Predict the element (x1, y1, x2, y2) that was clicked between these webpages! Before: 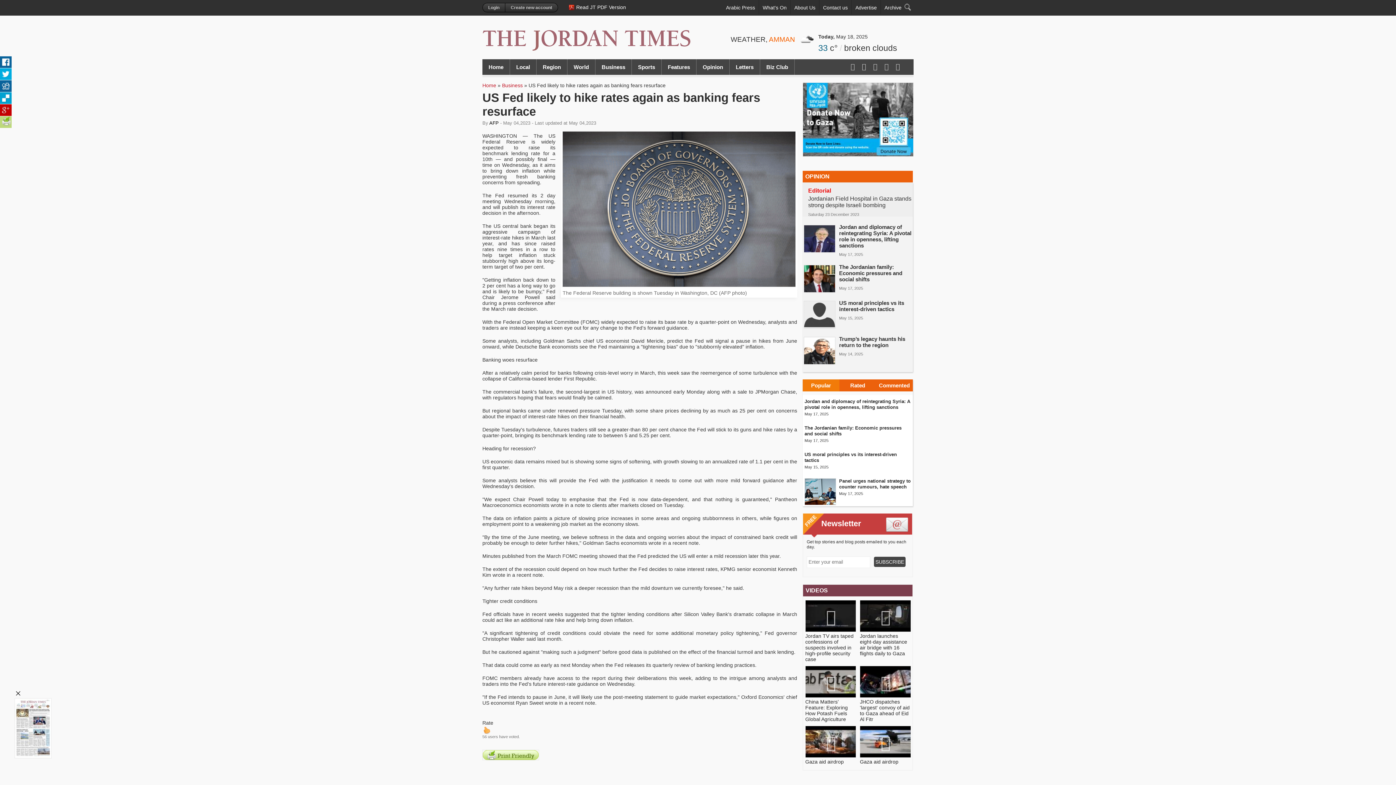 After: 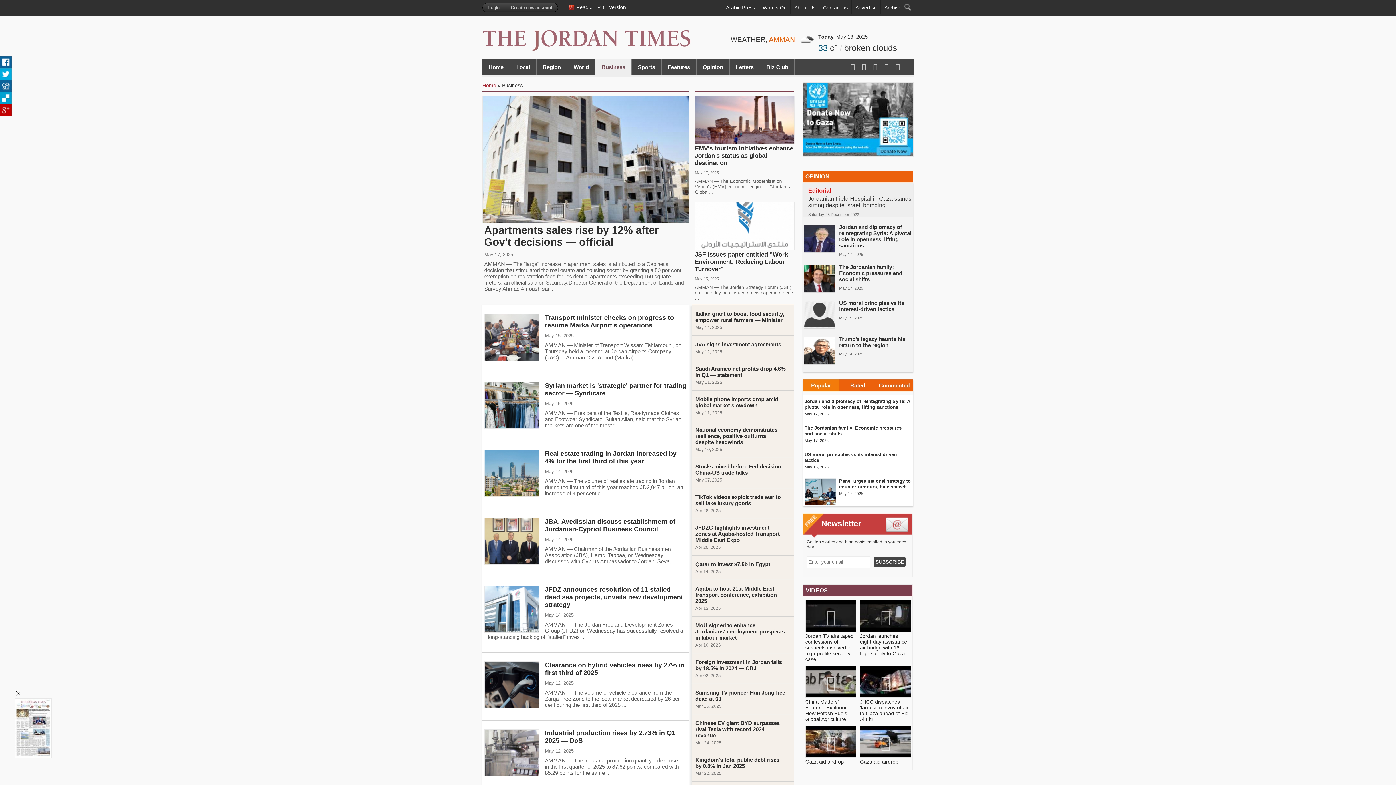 Action: bbox: (502, 82, 522, 88) label: Business